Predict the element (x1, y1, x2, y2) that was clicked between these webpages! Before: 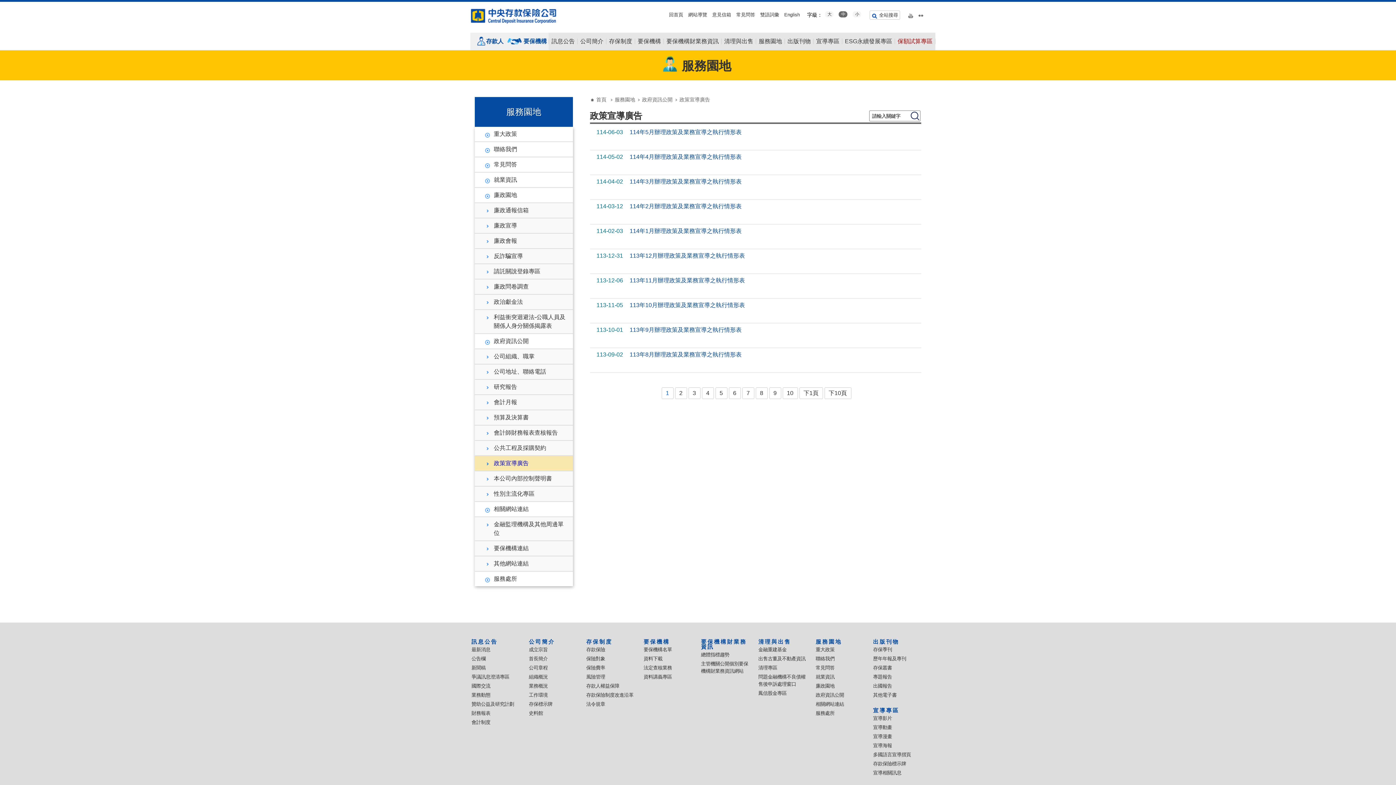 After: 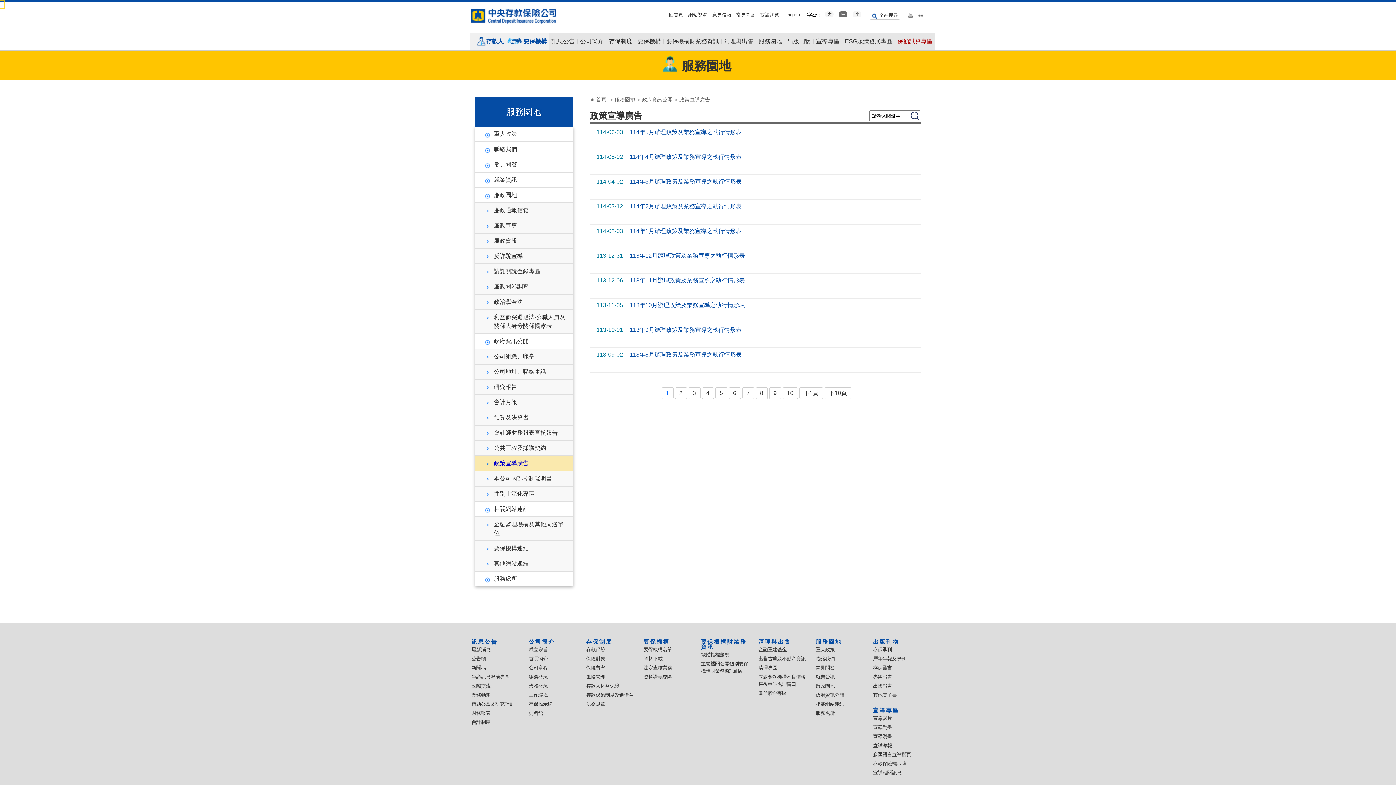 Action: label: ::: bbox: (0, 1, 4, 7)